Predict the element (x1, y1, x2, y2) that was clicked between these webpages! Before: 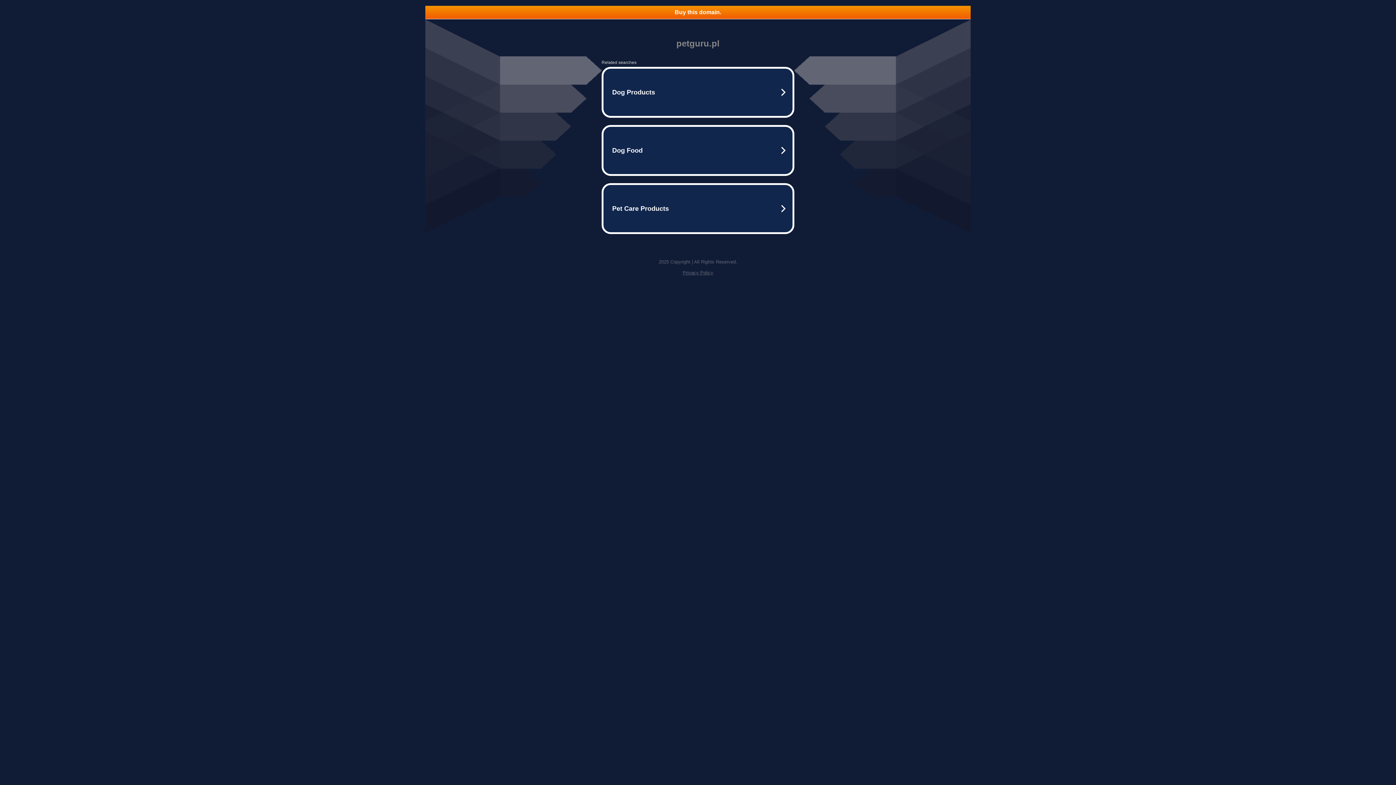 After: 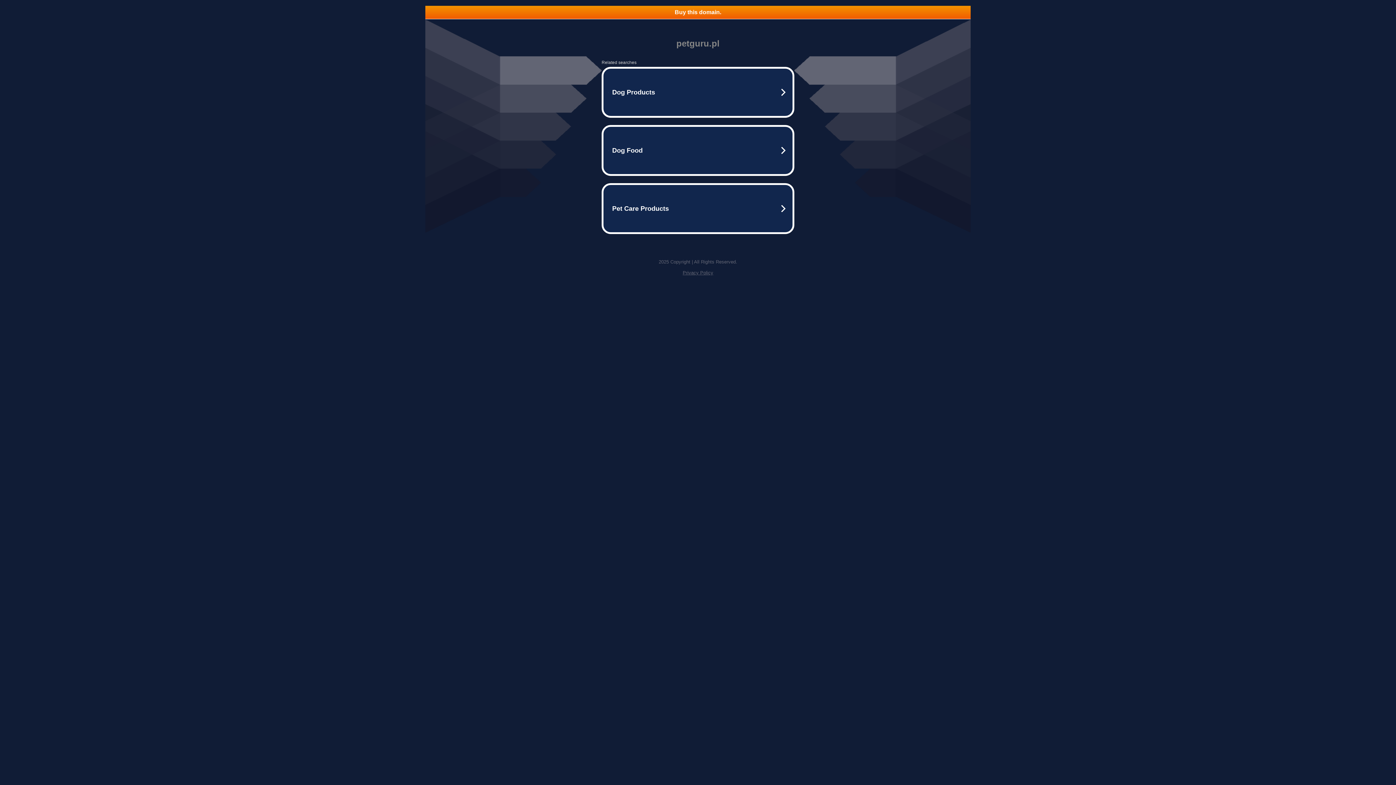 Action: bbox: (682, 270, 713, 275) label: Privacy Policy